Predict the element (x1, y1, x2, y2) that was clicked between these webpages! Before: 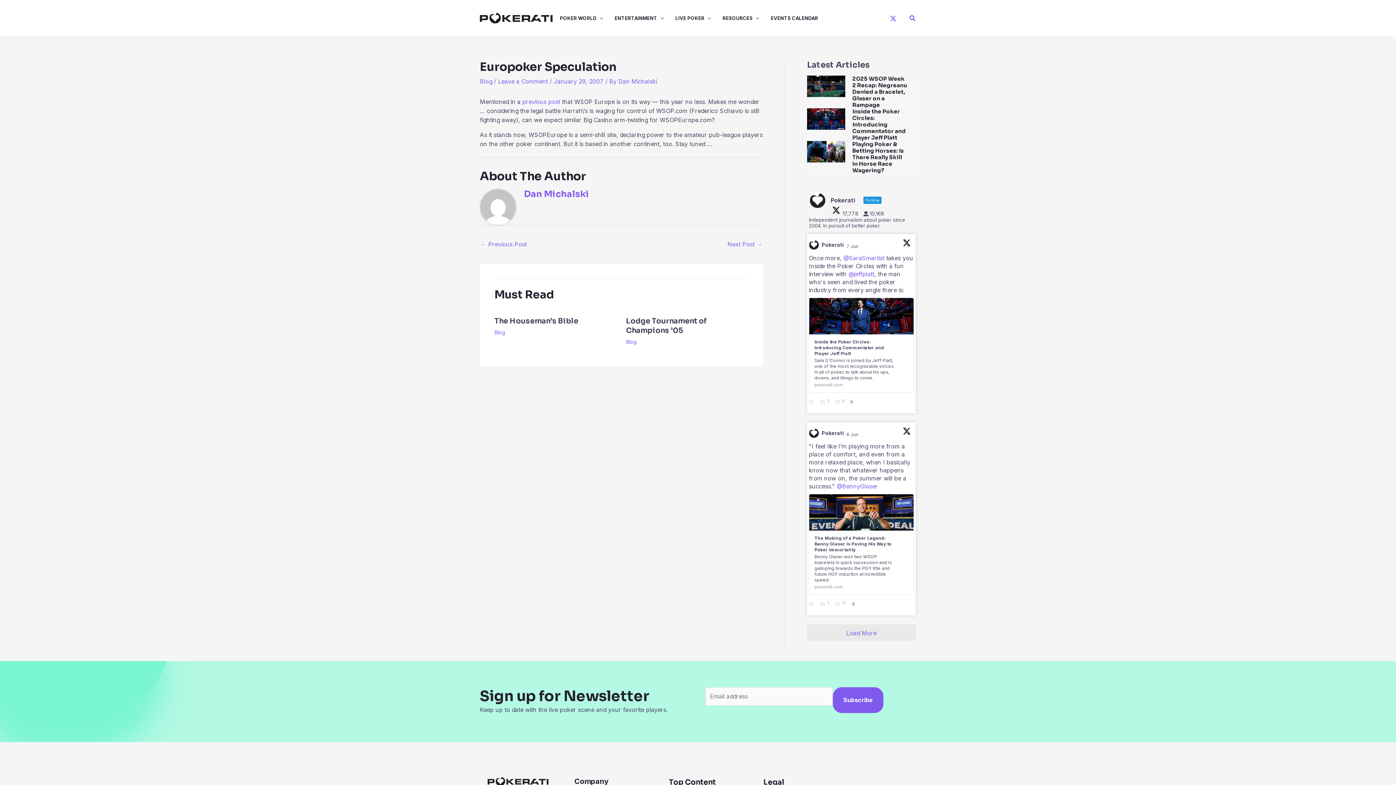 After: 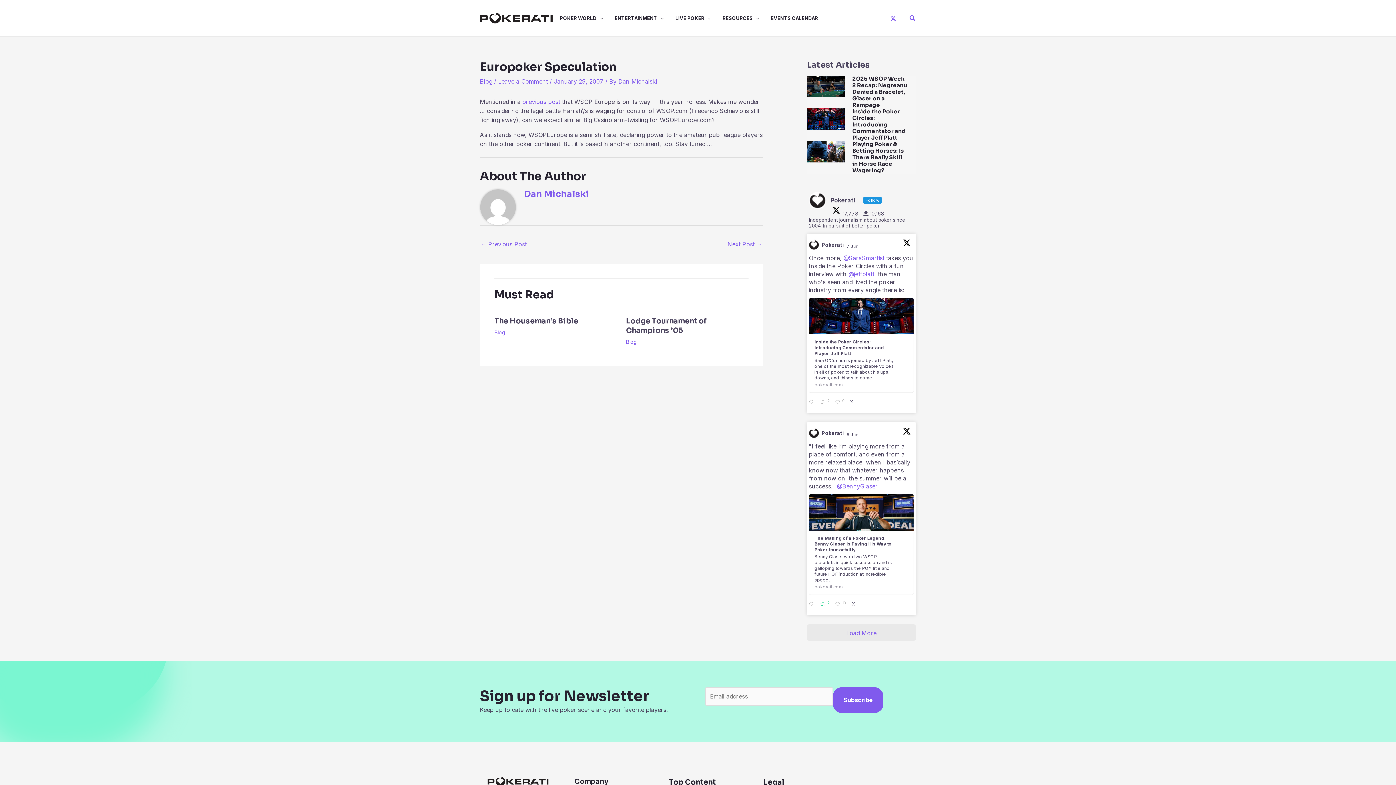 Action: bbox: (818, 599, 833, 610) label:  Retweet on Twitter 1931035589794562531
2